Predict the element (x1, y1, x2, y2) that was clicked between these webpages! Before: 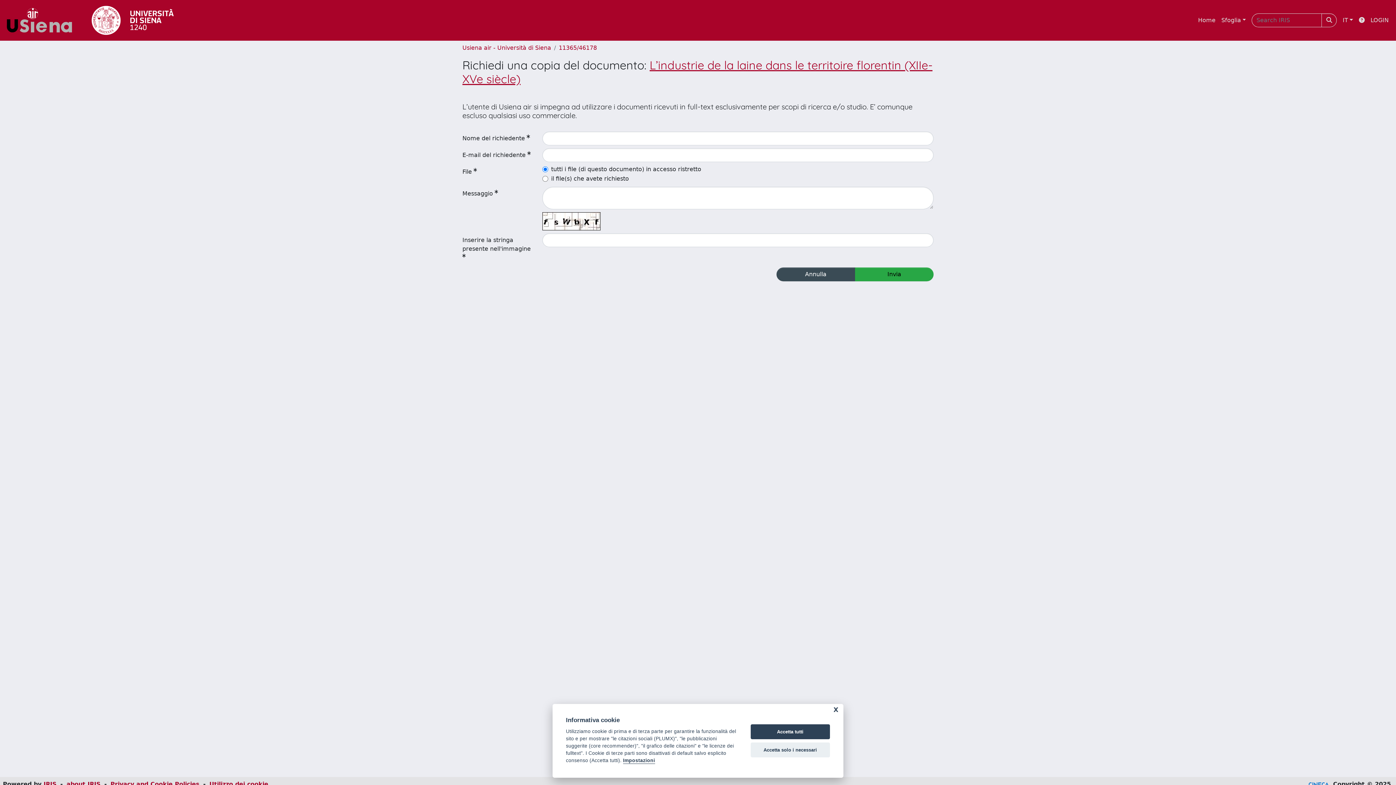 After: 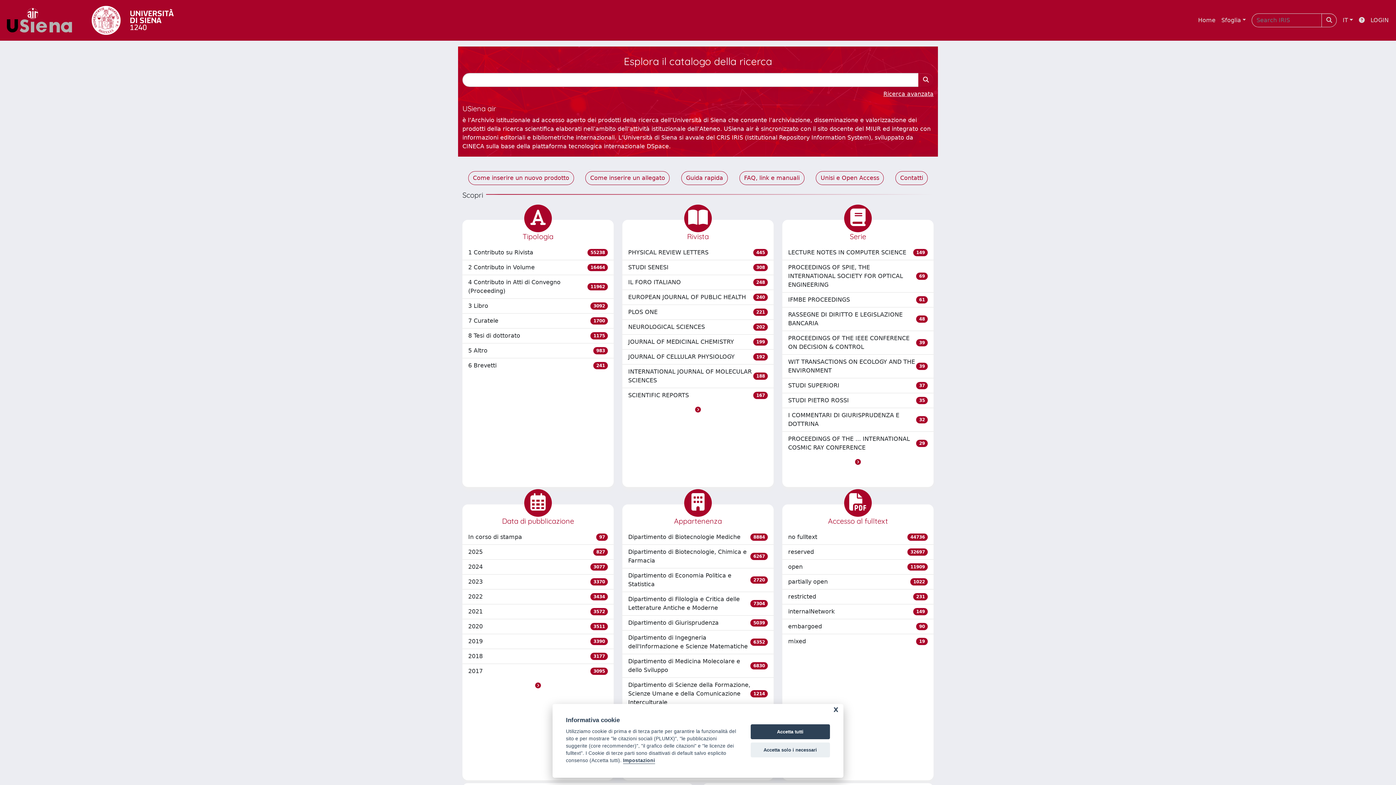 Action: bbox: (462, 44, 551, 51) label: Usiena air - Università di Siena